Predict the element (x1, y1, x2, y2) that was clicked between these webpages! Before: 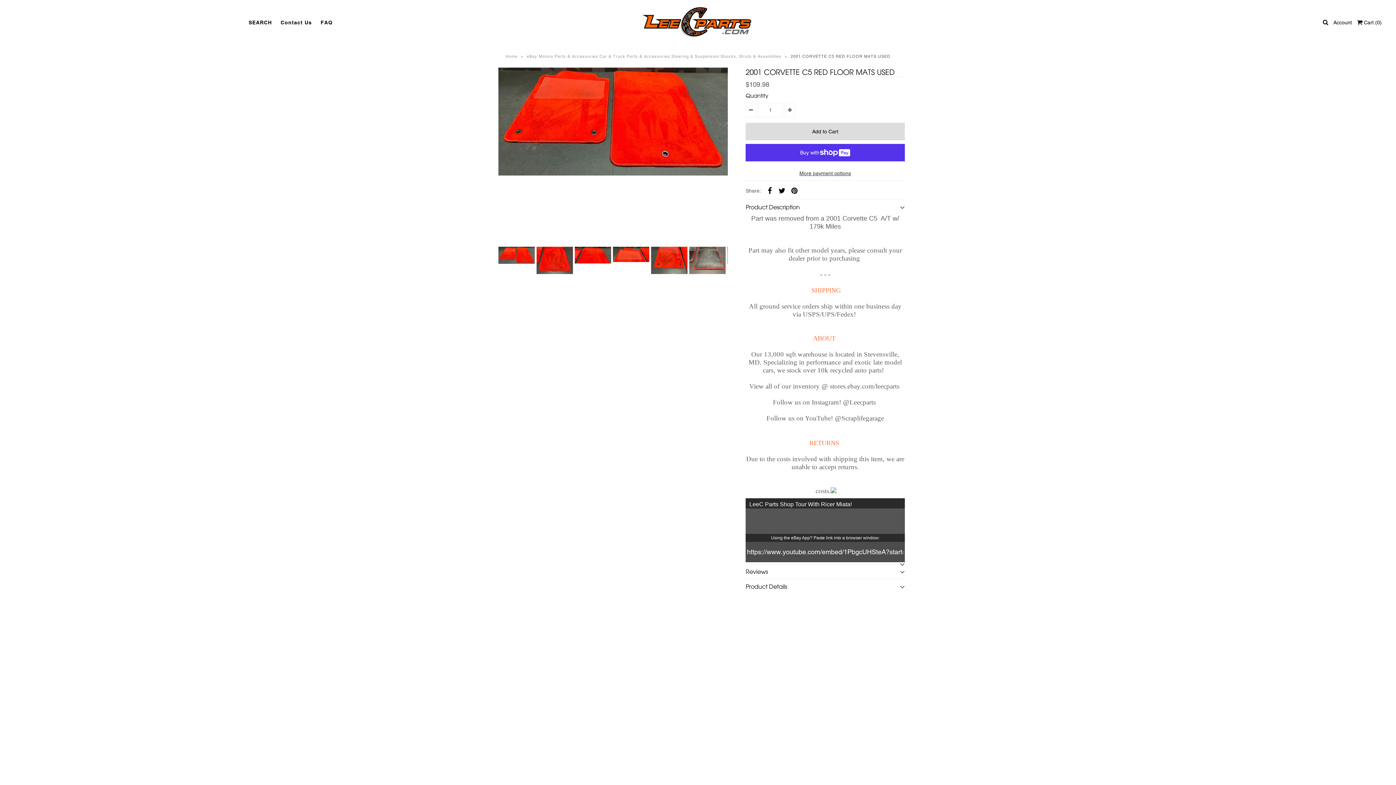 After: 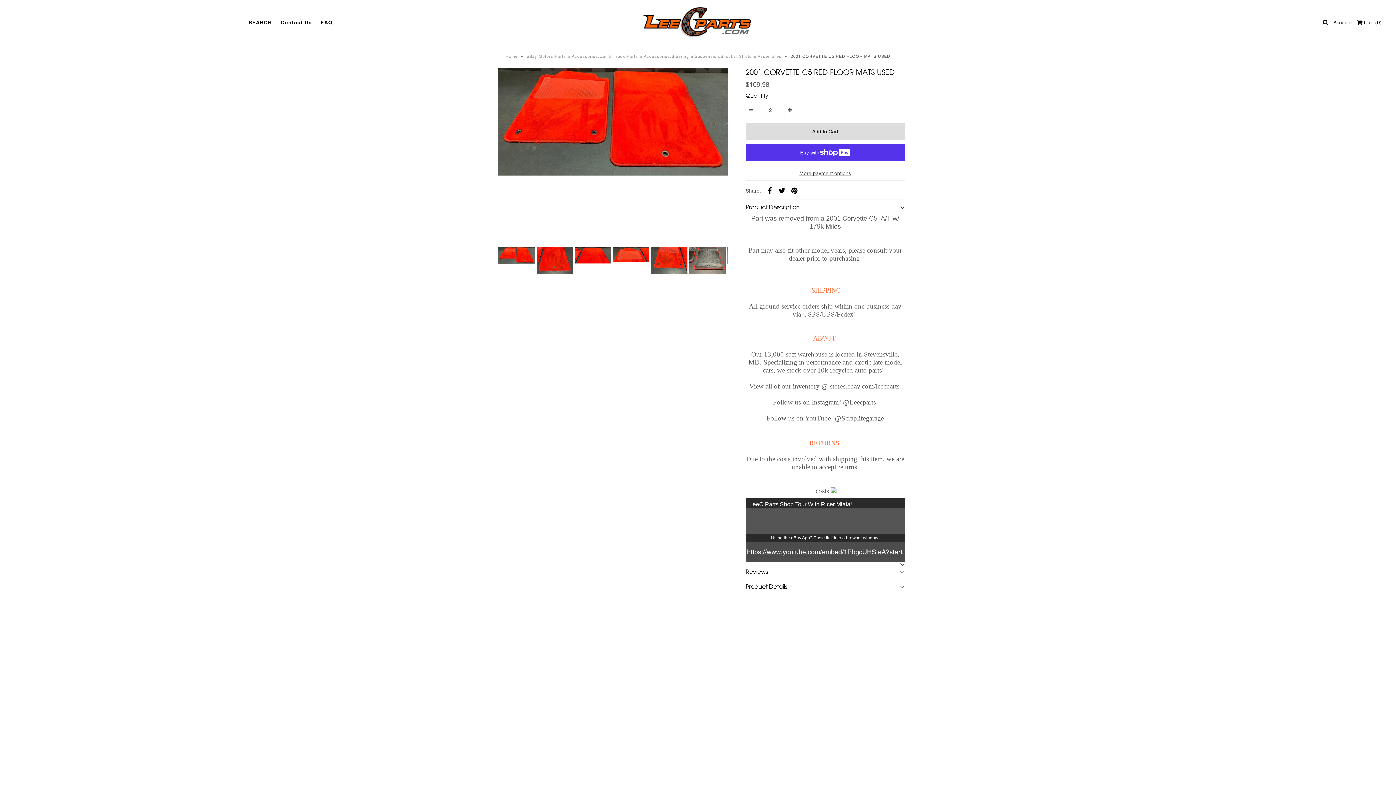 Action: bbox: (784, 102, 795, 117)